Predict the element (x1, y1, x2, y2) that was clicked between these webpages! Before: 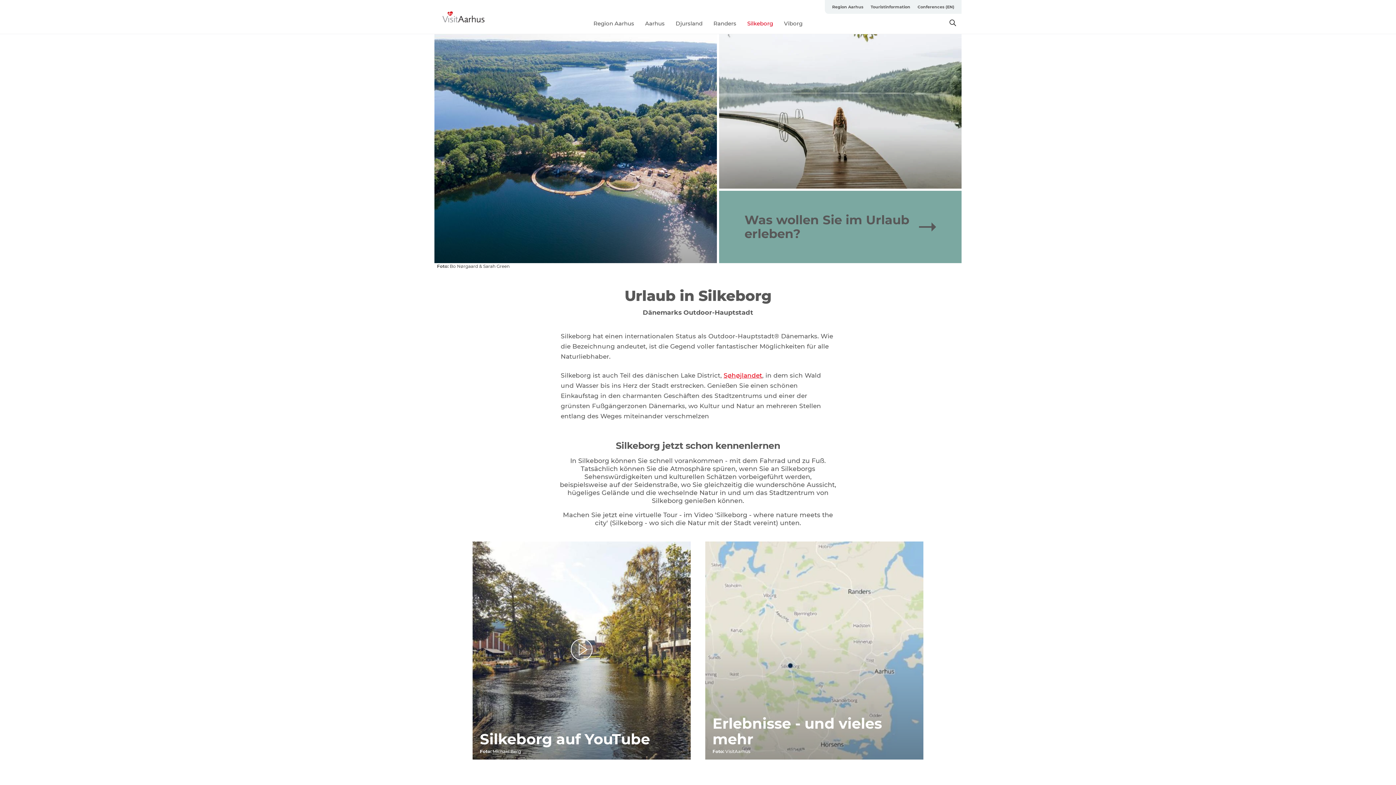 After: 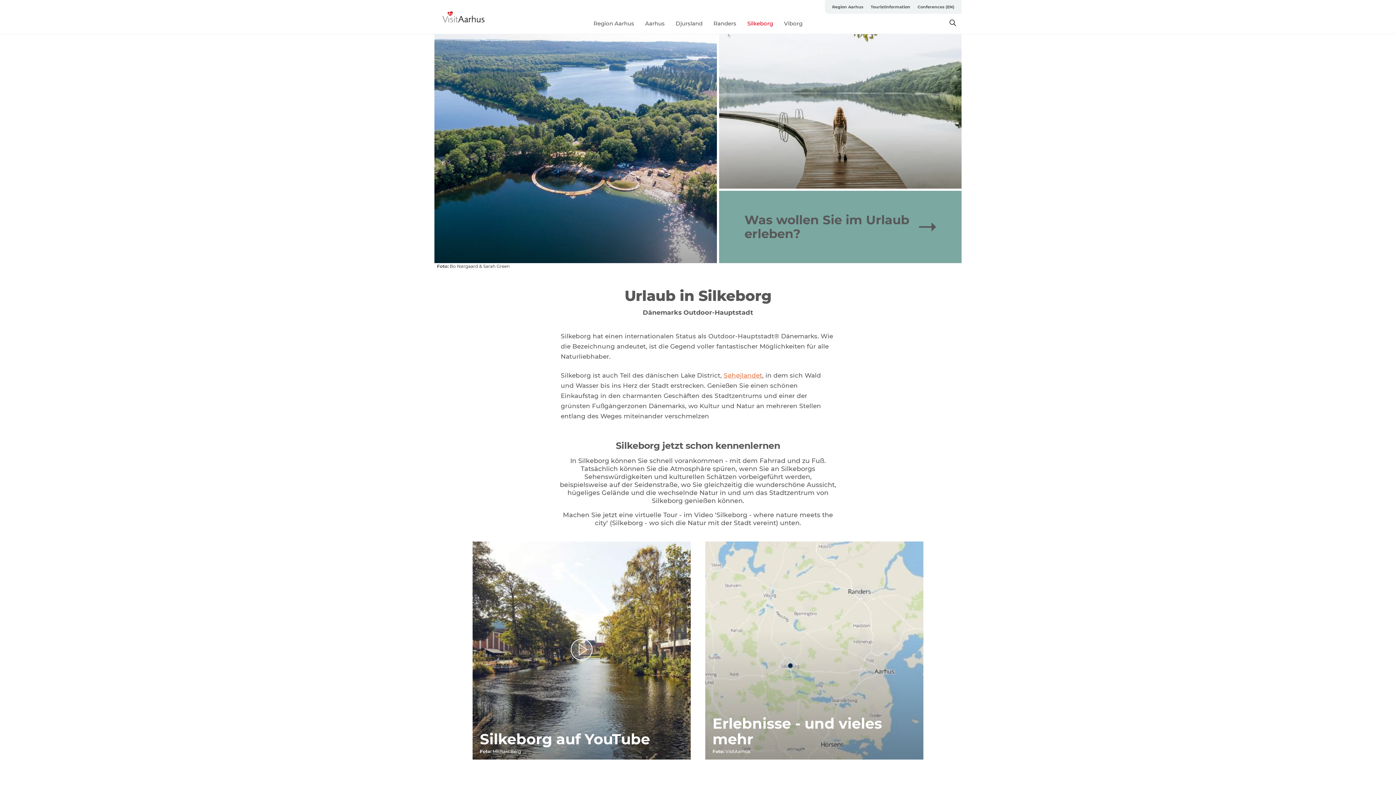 Action: bbox: (723, 372, 762, 379) label: Søhøjlandet